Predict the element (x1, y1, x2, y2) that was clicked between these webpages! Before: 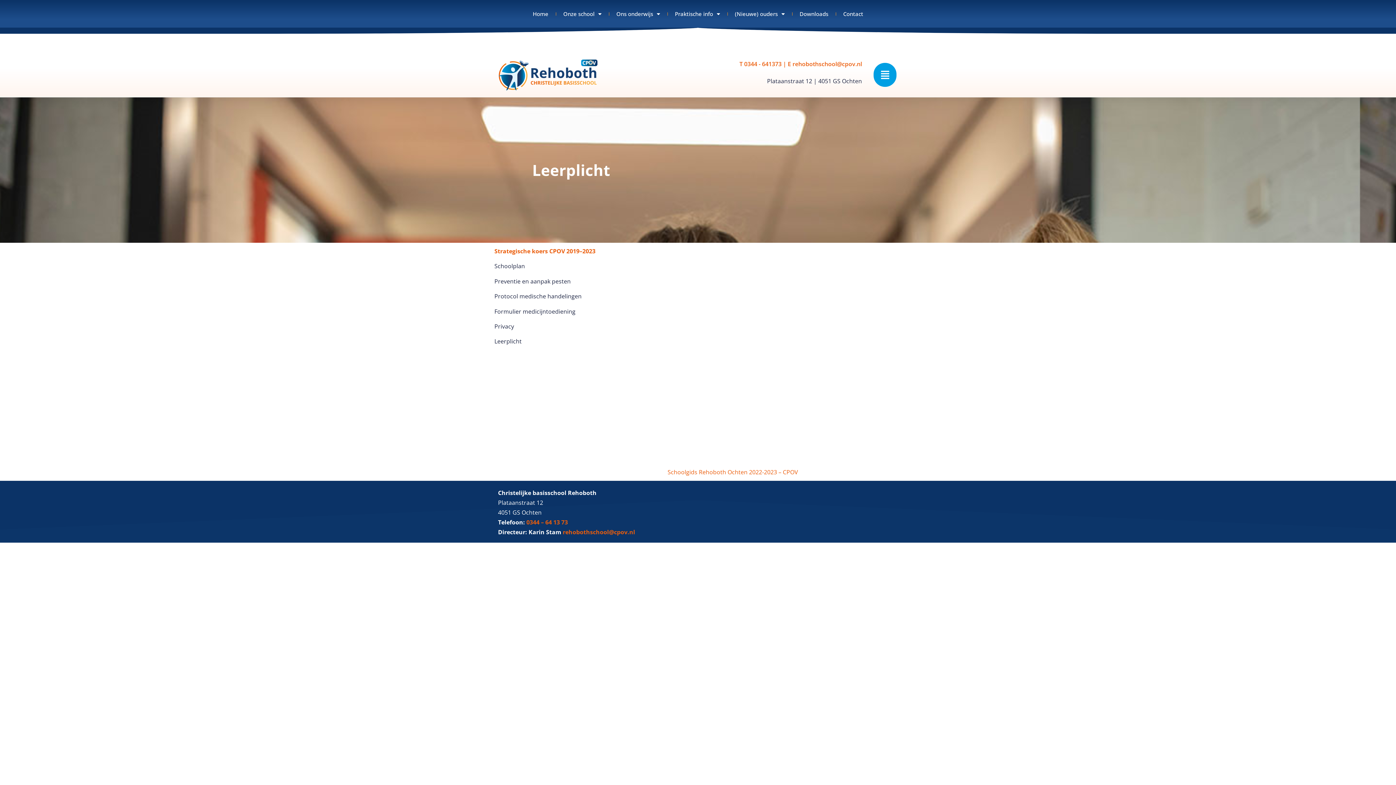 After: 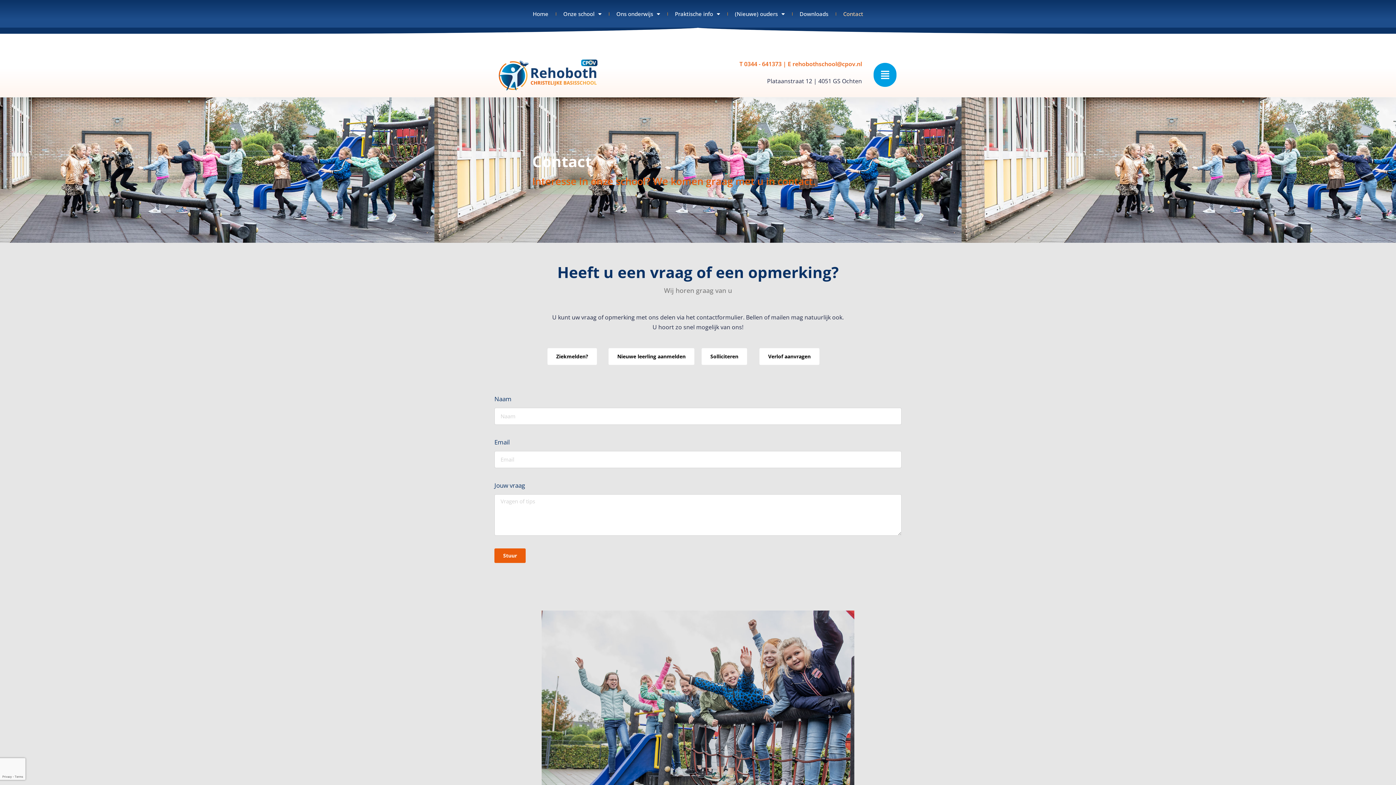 Action: label: Contact bbox: (836, 5, 870, 22)